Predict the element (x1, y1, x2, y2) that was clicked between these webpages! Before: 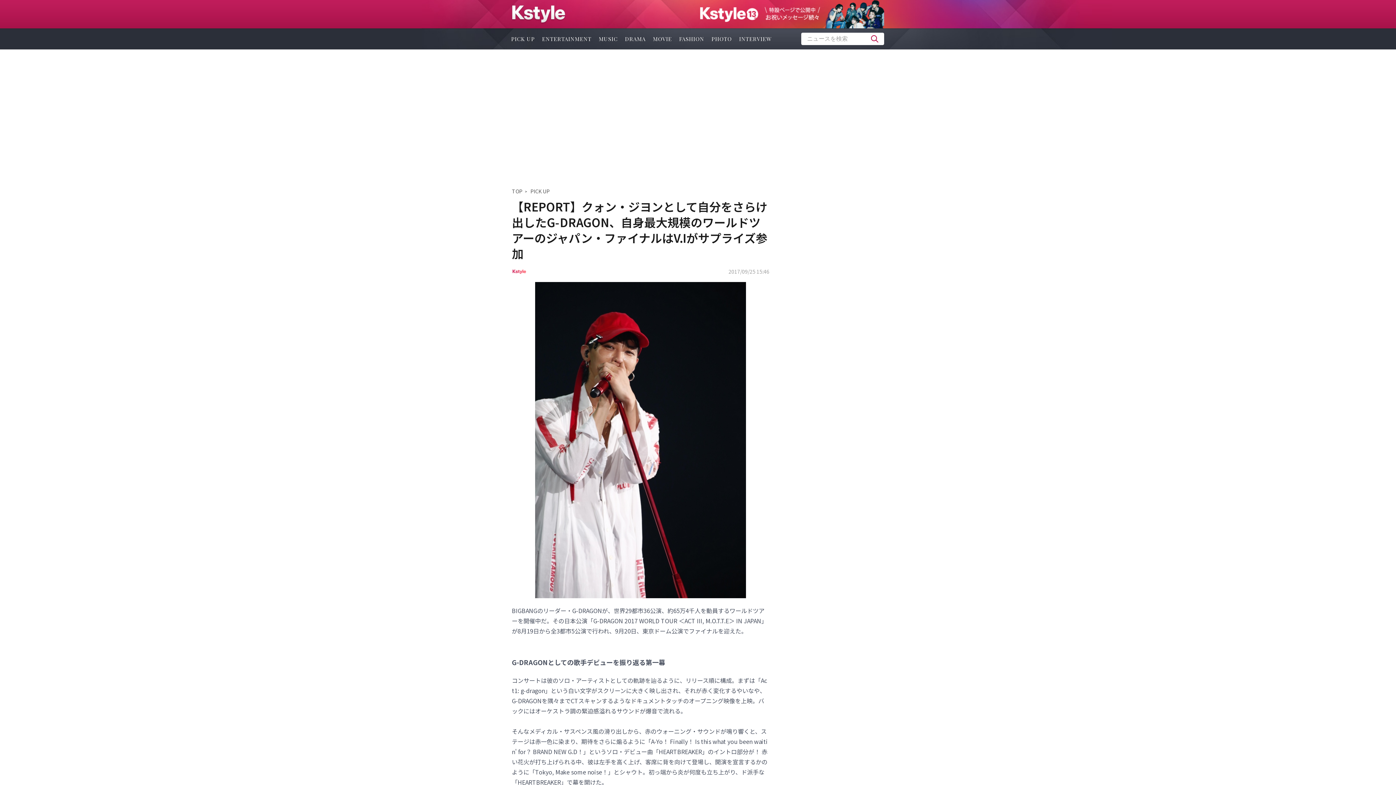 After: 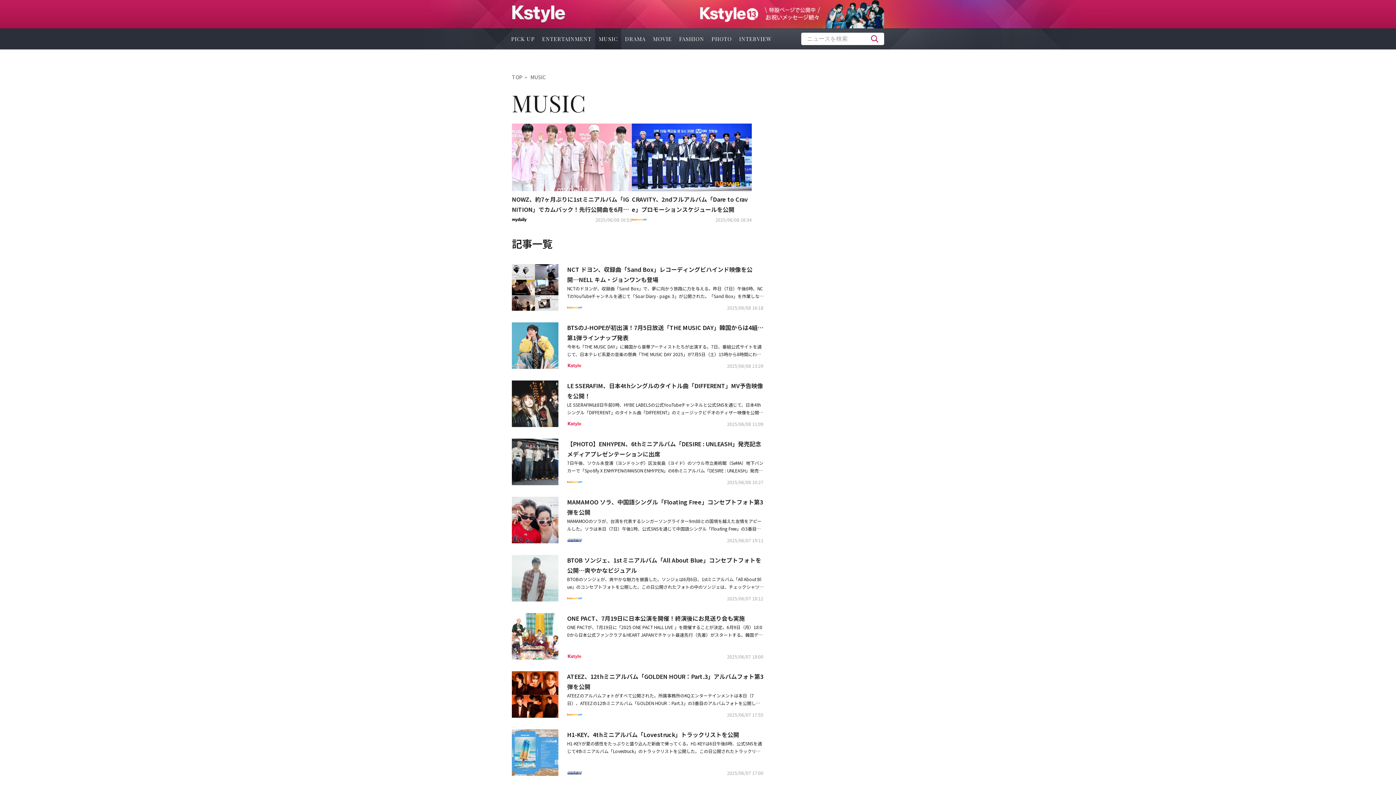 Action: label: MUSIC bbox: (595, 28, 621, 49)